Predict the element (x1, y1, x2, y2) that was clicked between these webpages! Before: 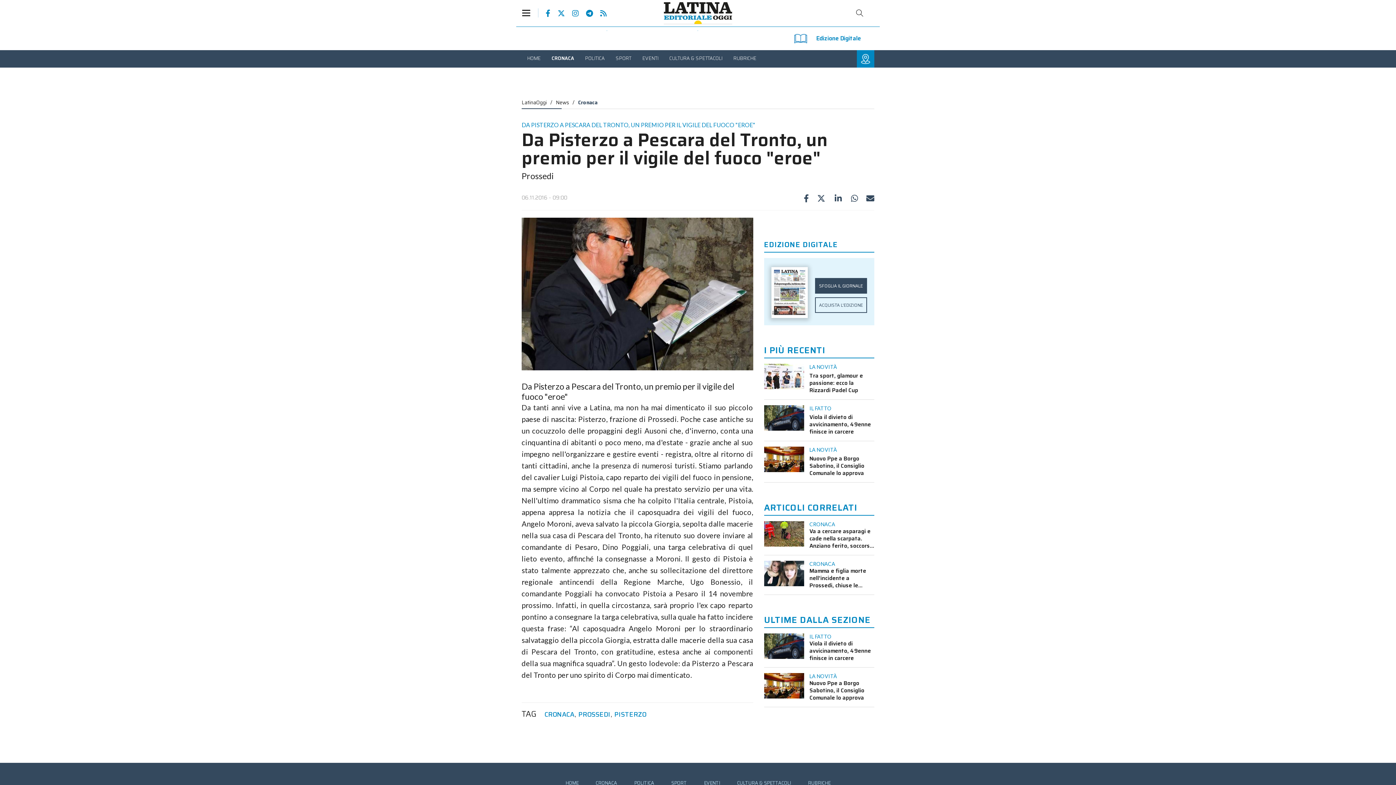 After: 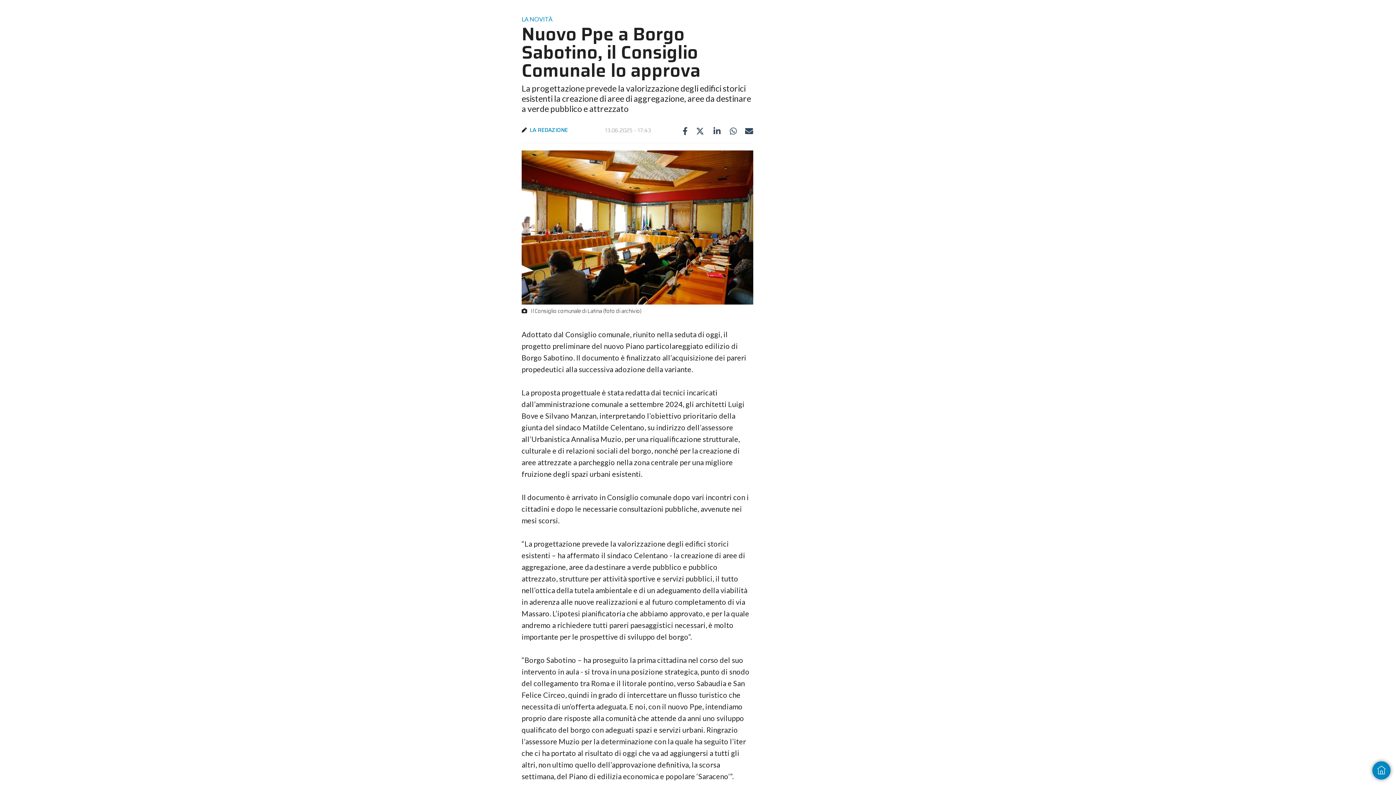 Action: bbox: (809, 727, 864, 750) label: Nuovo Ppe a Borgo Sabotino, il Consiglio Comunale lo approva